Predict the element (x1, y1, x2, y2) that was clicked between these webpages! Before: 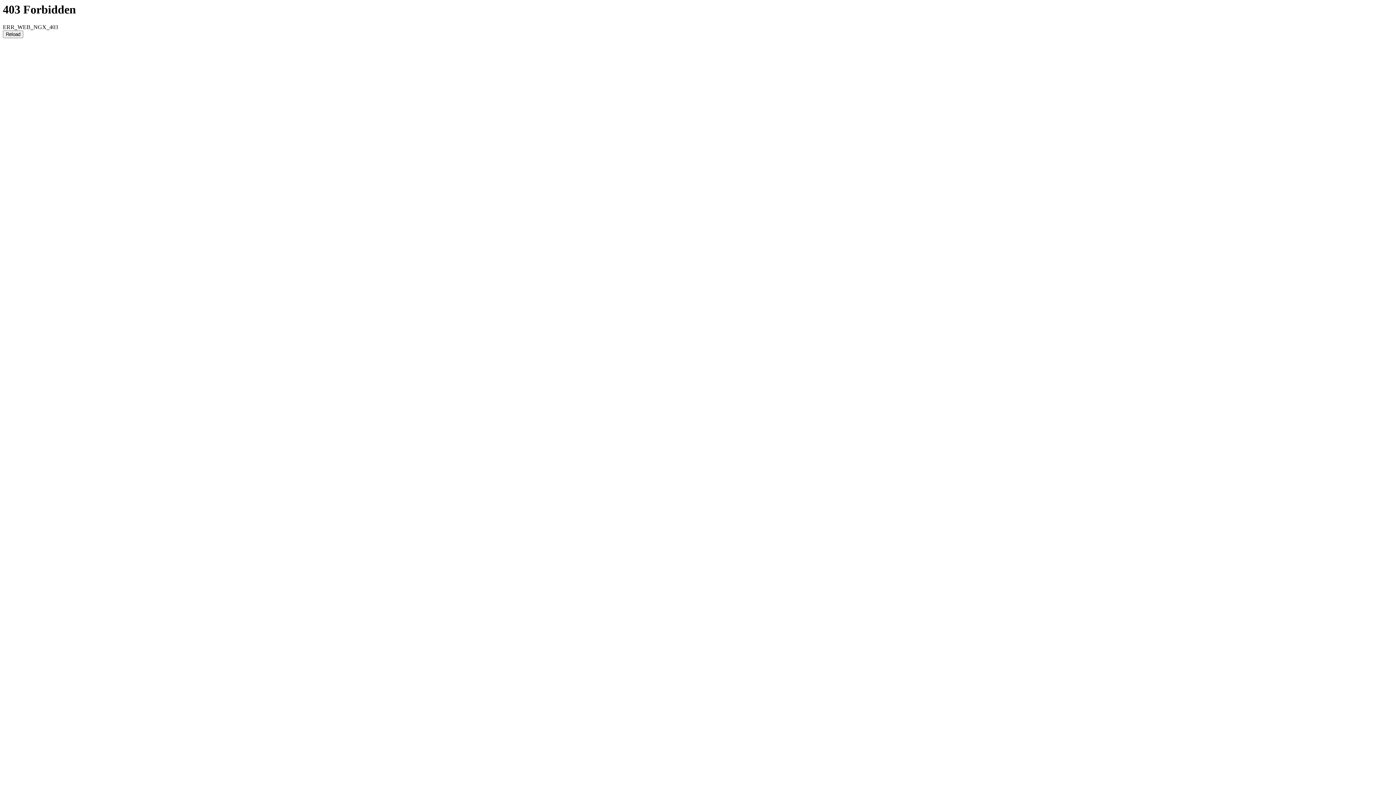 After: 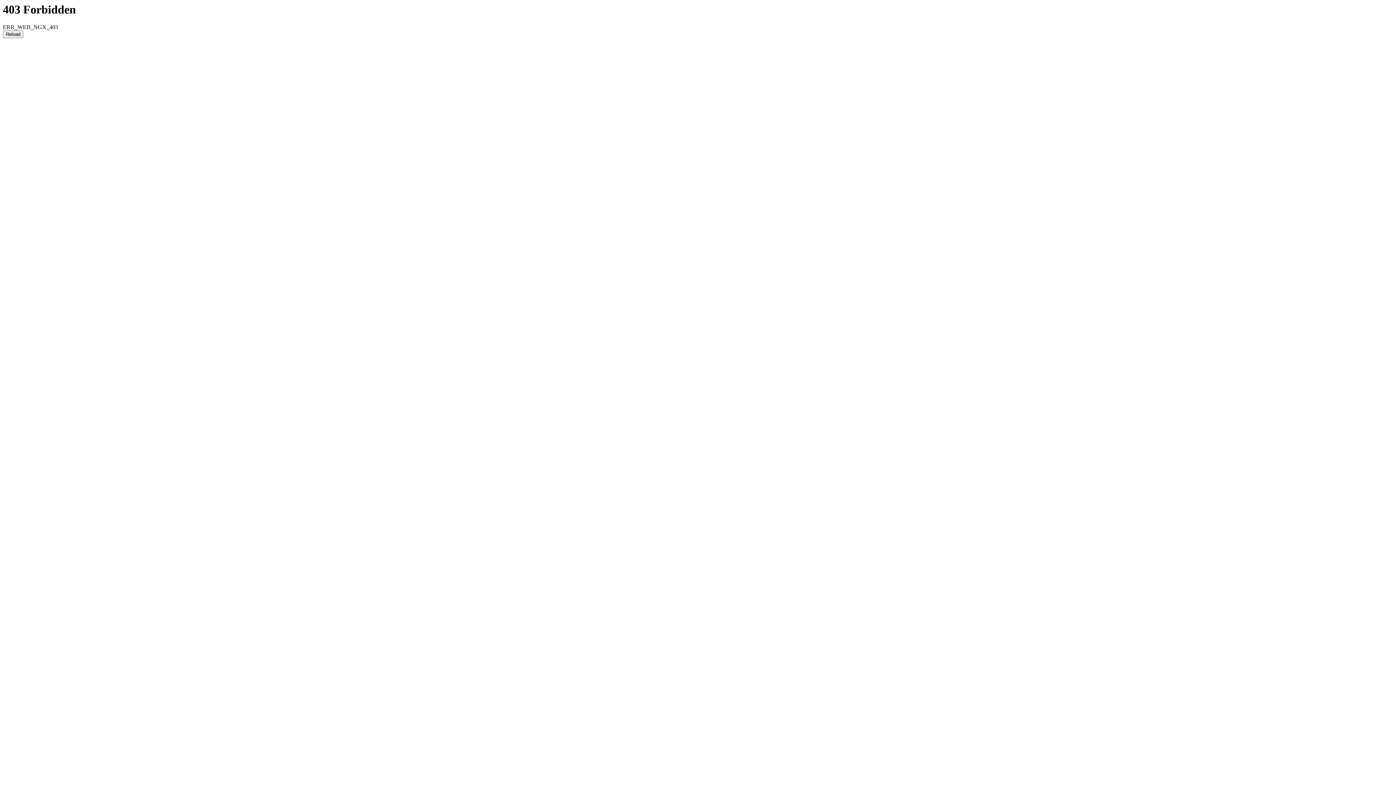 Action: label: Reload bbox: (2, 30, 23, 38)